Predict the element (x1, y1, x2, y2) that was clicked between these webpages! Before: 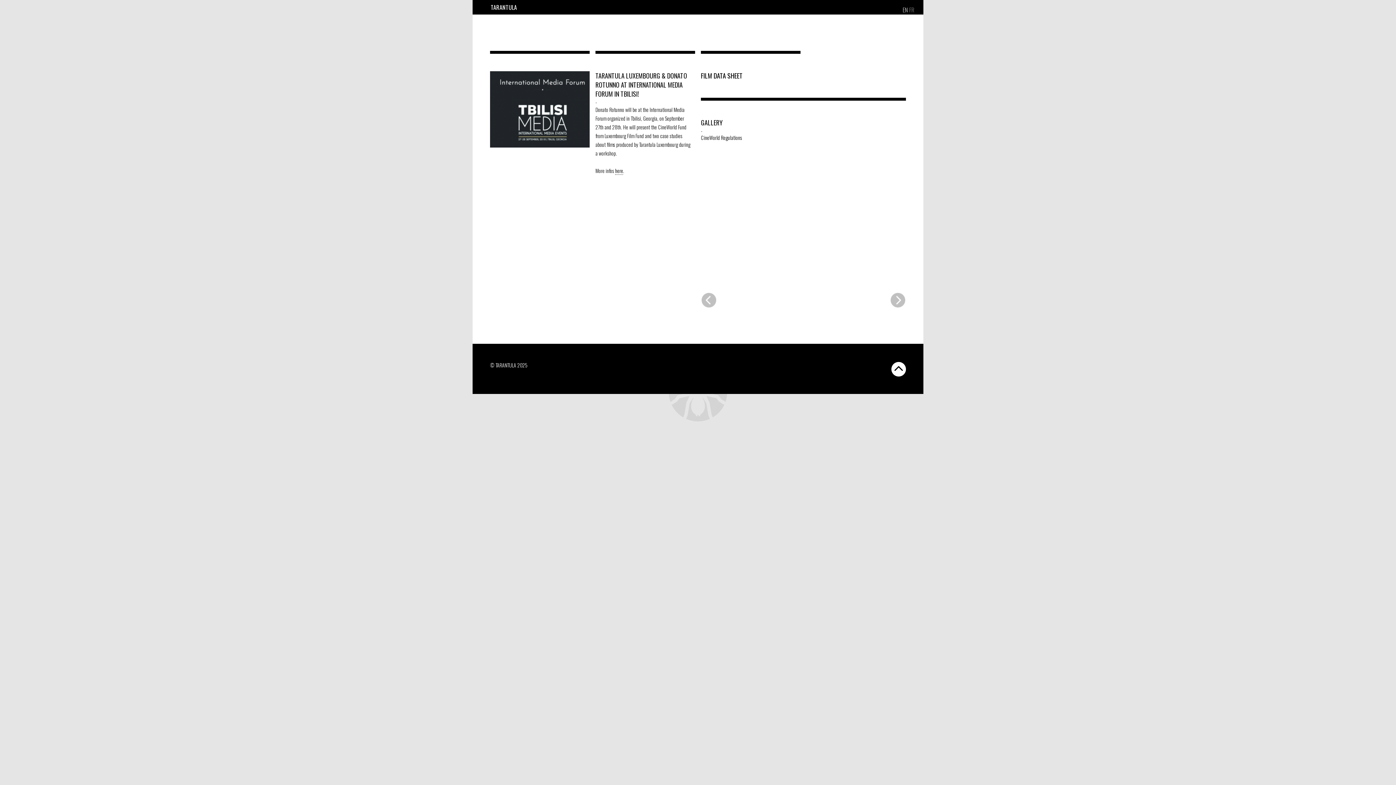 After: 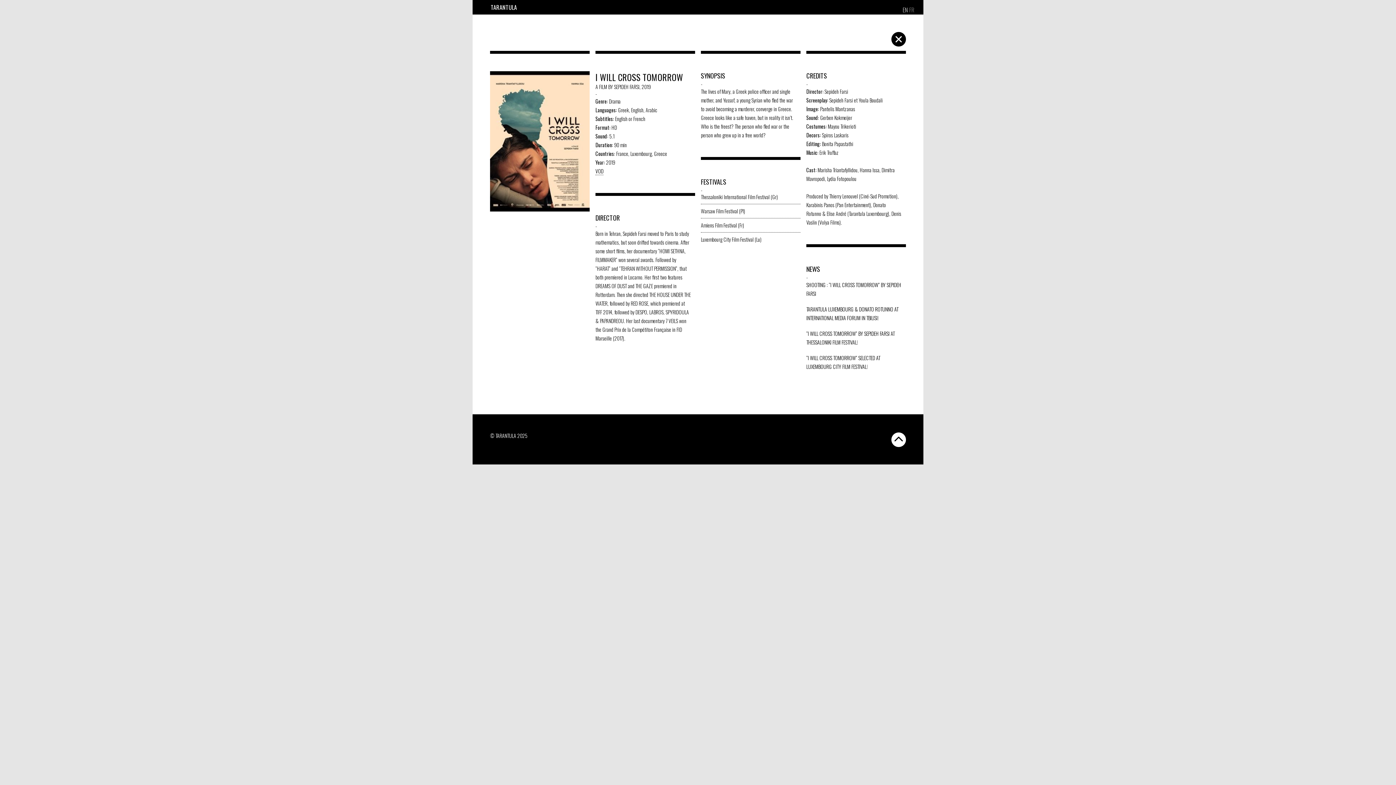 Action: label: FILM DATA SHEET bbox: (701, 70, 742, 80)